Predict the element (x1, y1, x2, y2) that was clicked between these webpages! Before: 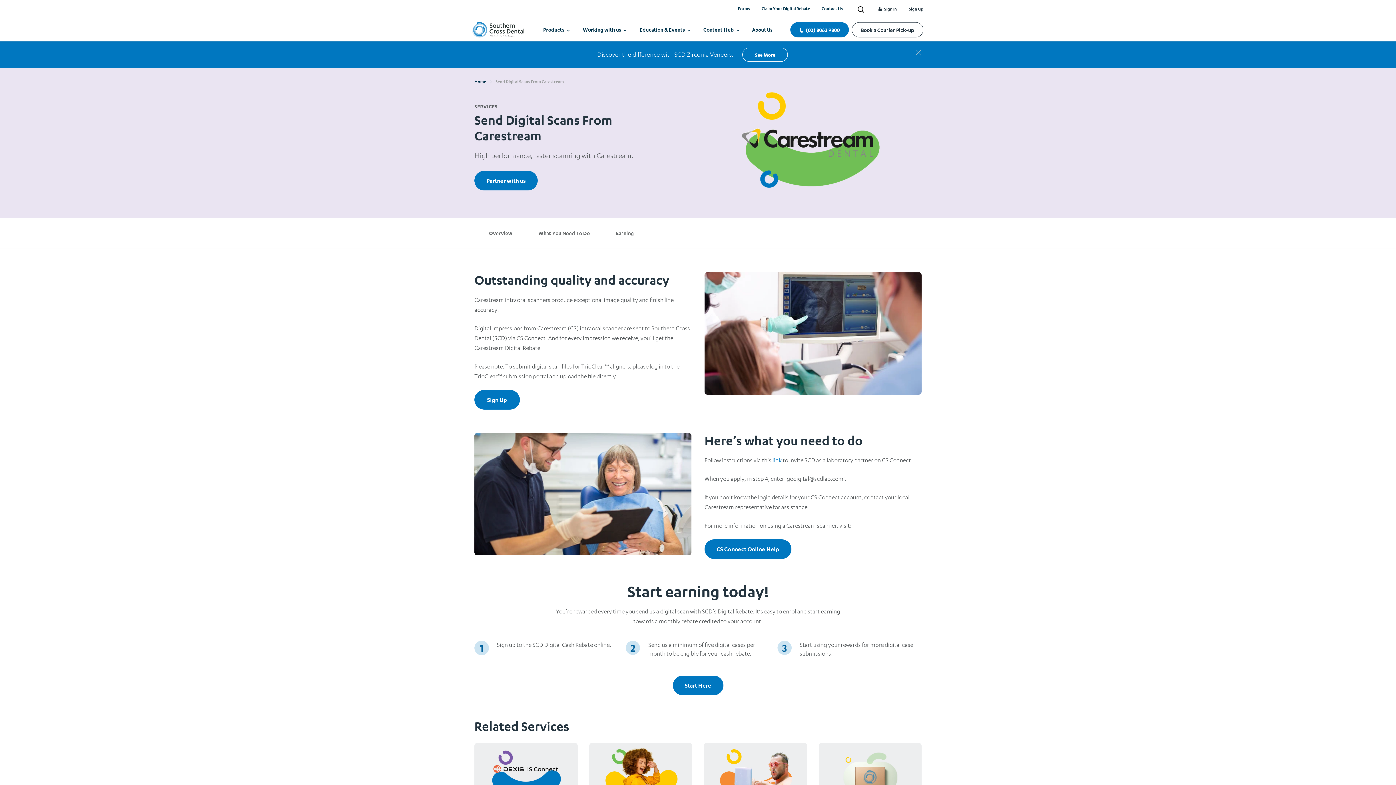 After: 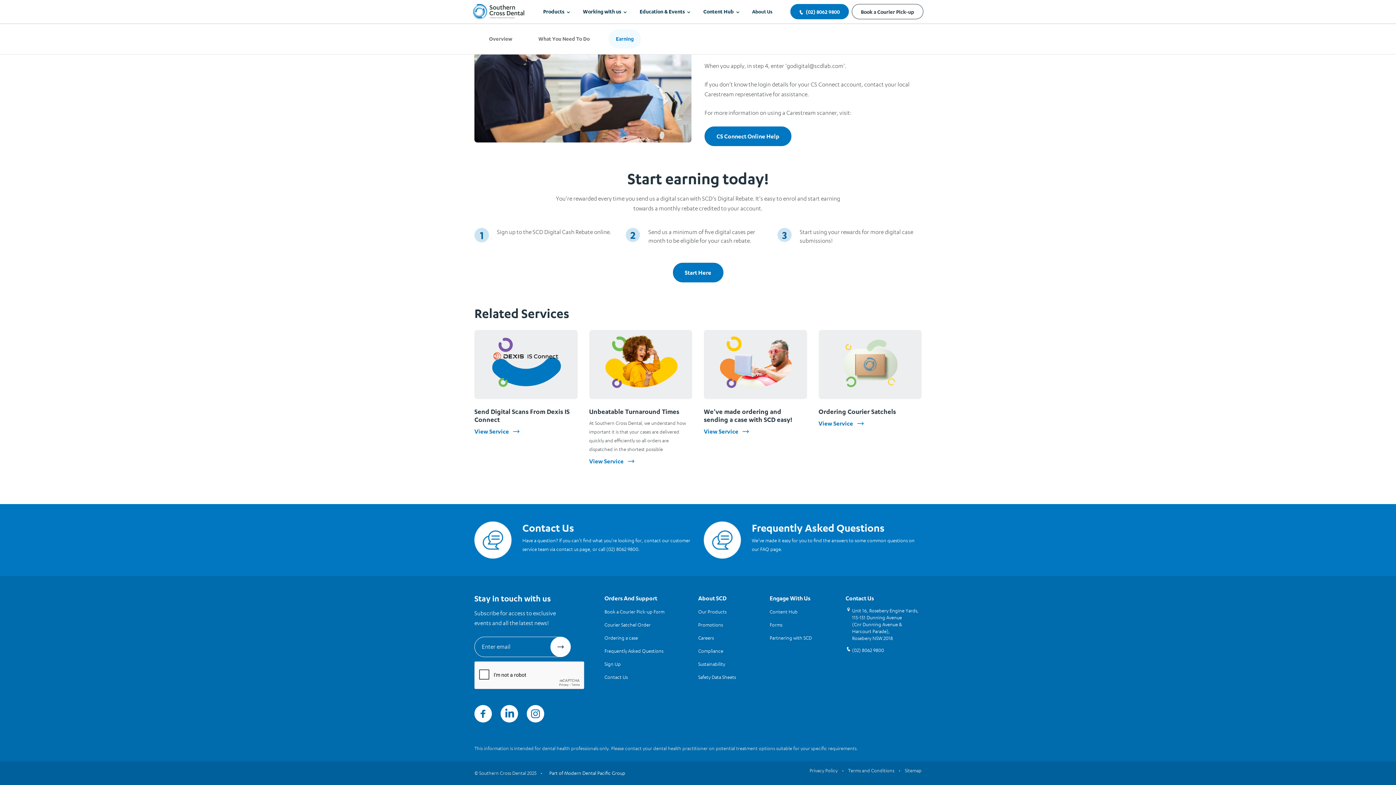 Action: label: Earning bbox: (608, 224, 641, 242)